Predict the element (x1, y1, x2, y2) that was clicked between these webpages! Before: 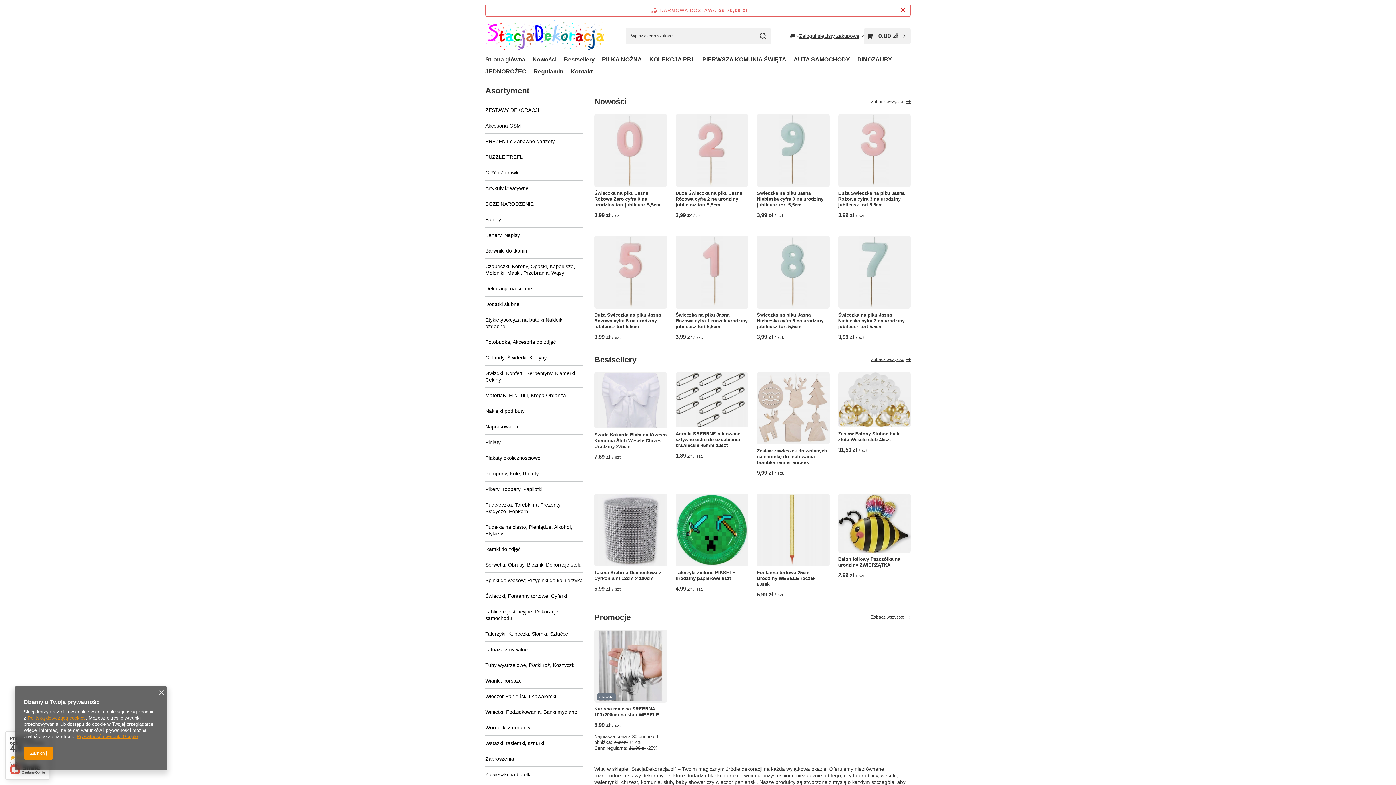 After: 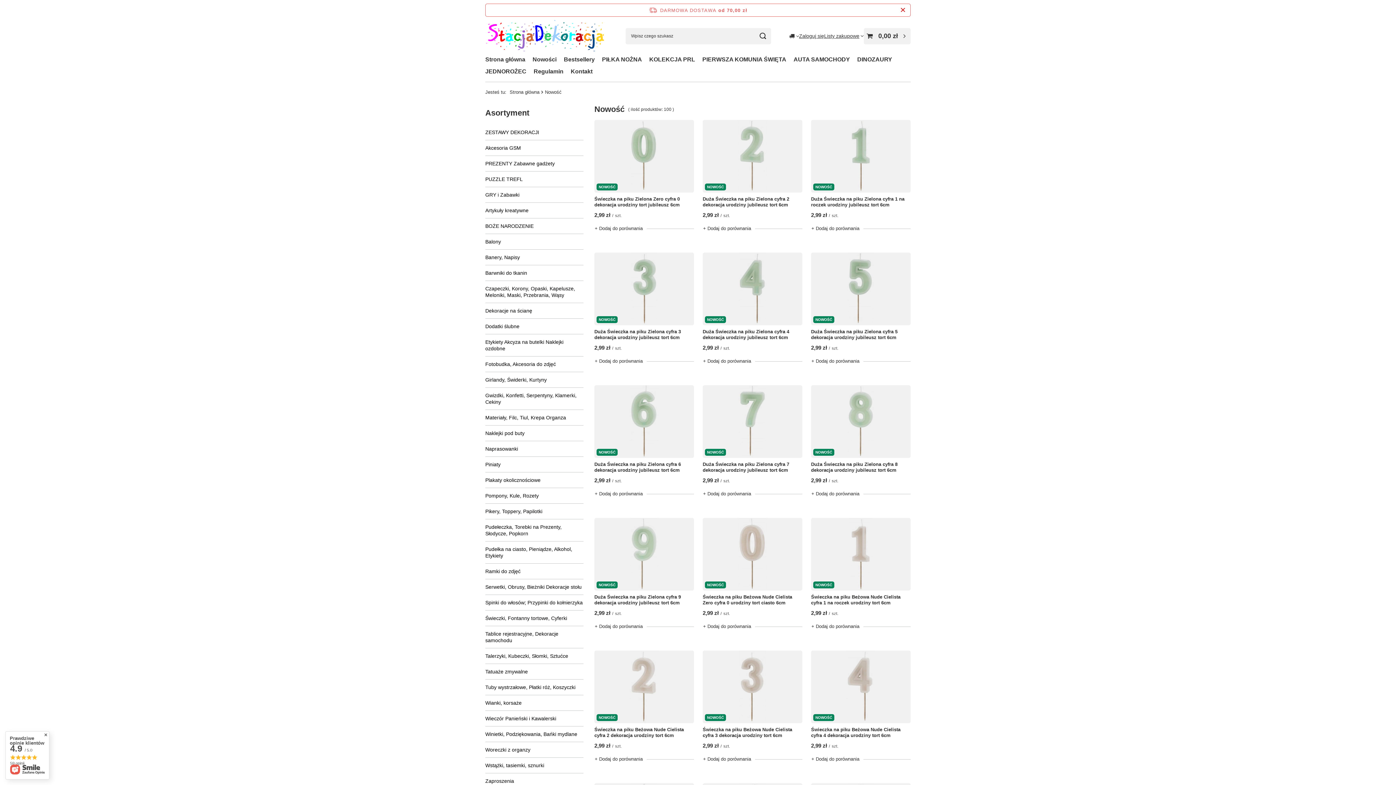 Action: bbox: (871, 96, 910, 106) label: Zobacz wszystko